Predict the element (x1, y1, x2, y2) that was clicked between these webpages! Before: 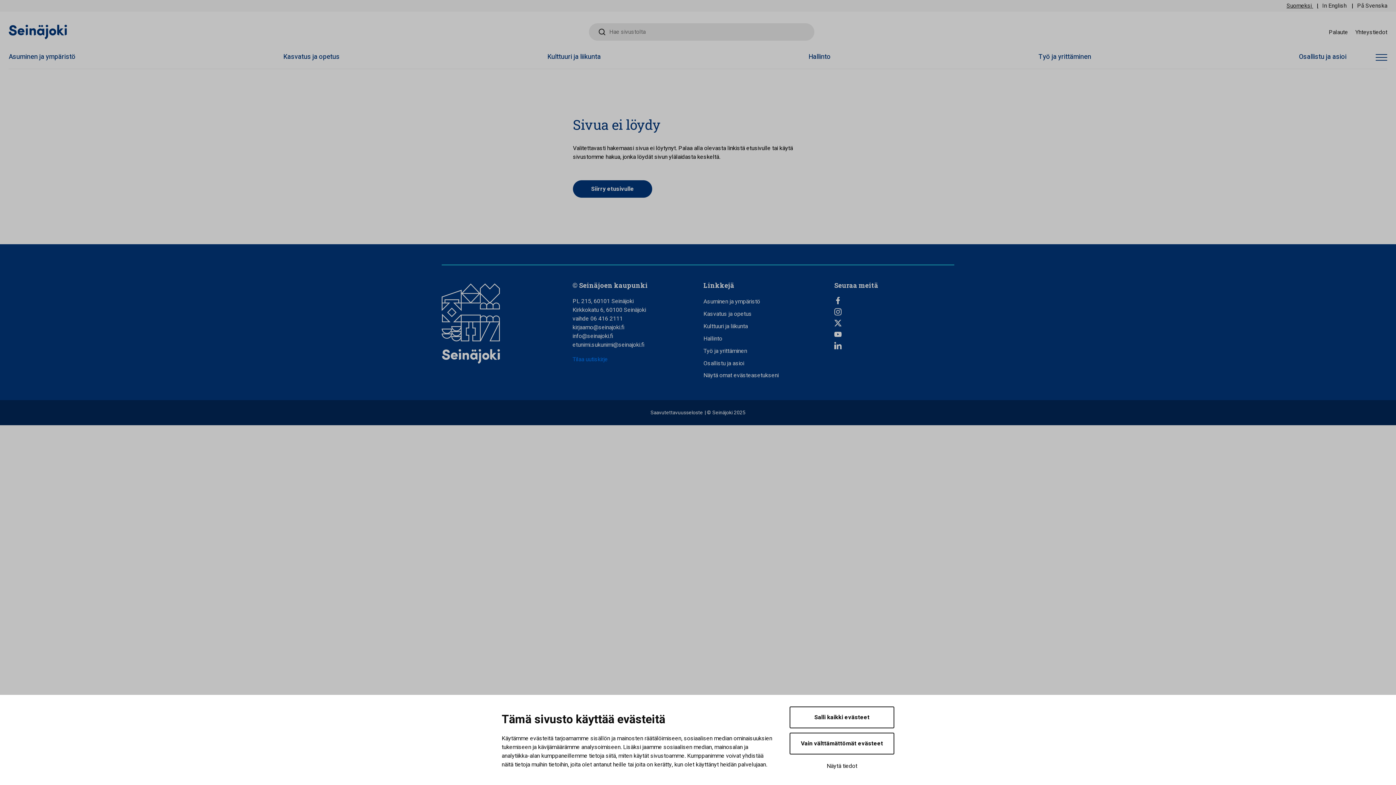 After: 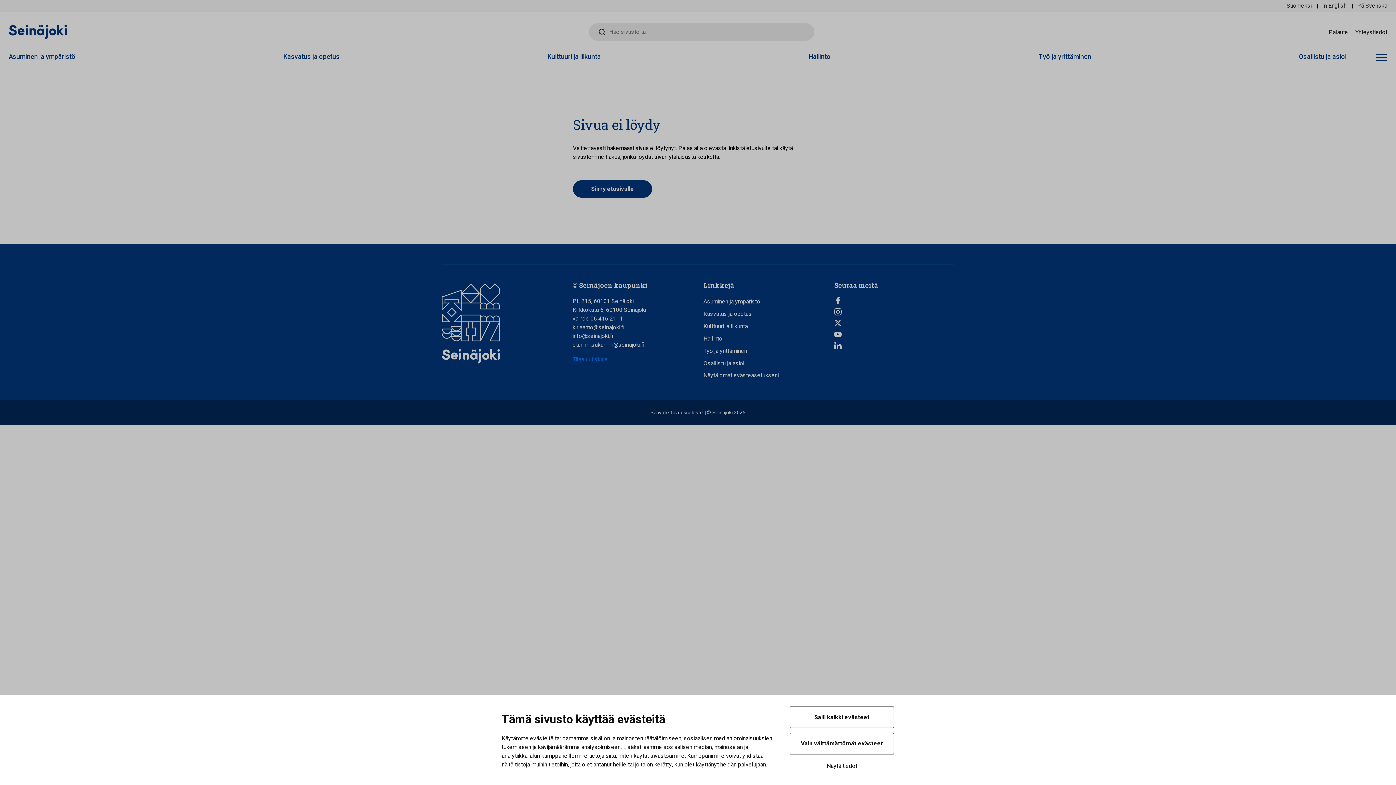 Action: label: Instagram,
	Avautuu uuteen välilehteen bbox: (834, 308, 954, 315)